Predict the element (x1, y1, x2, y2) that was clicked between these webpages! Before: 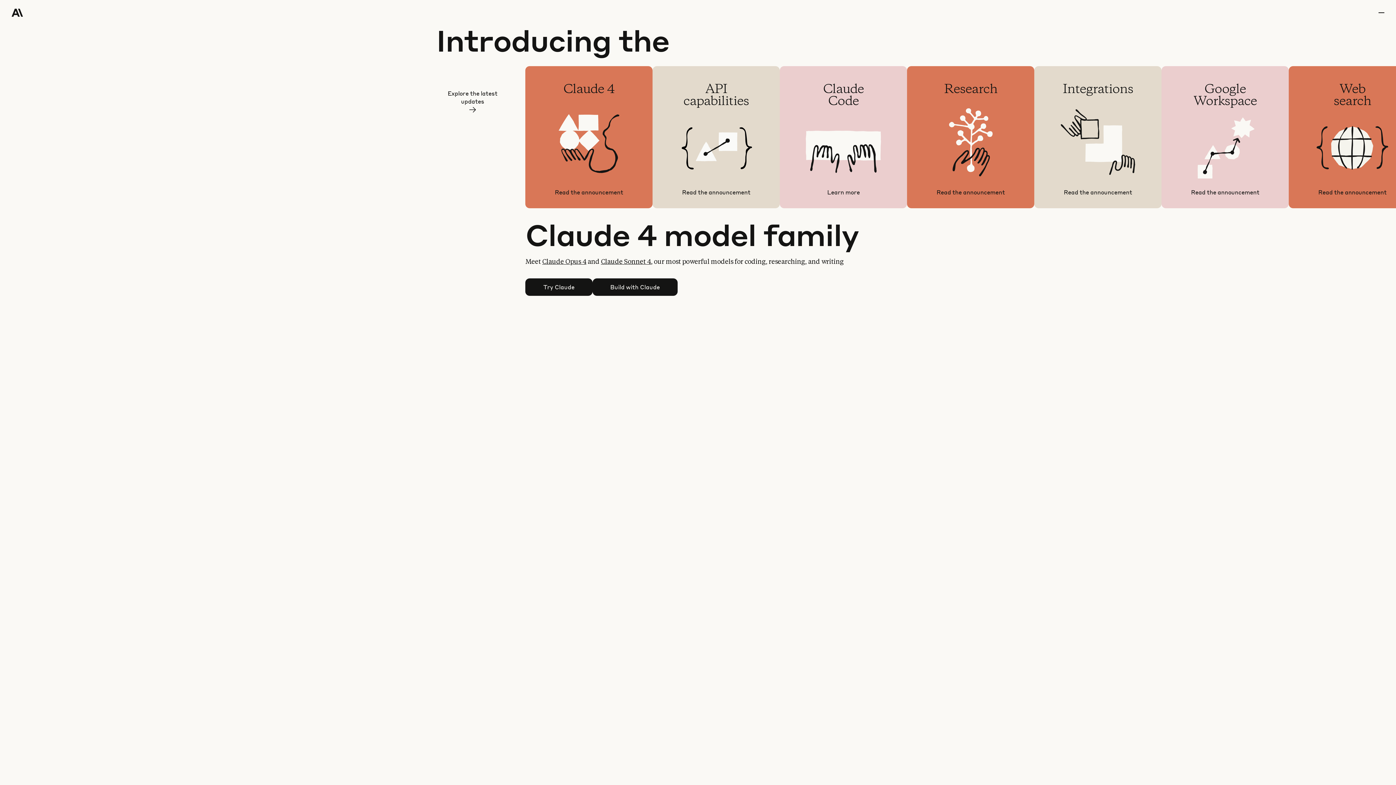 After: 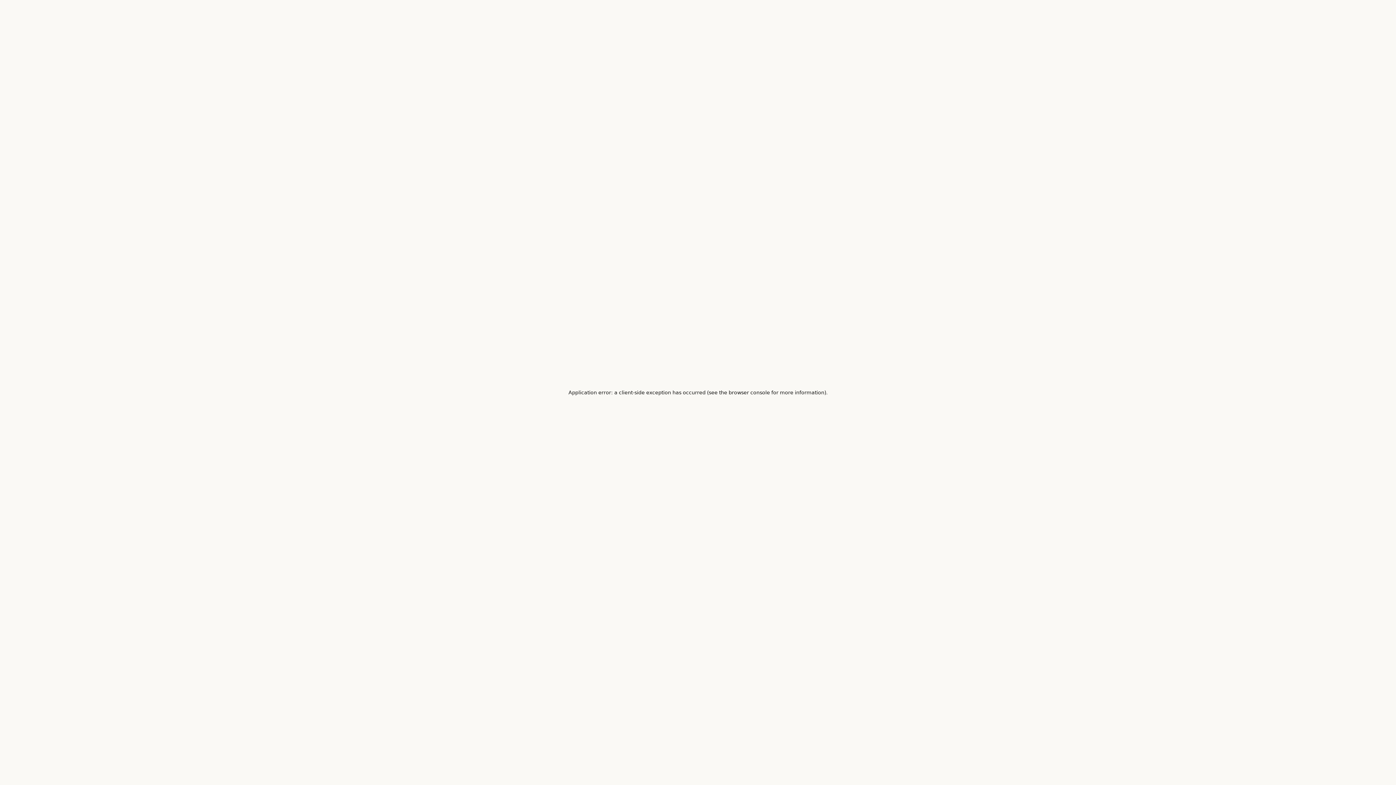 Action: bbox: (601, 258, 651, 265) label: Claude Sonnet 4